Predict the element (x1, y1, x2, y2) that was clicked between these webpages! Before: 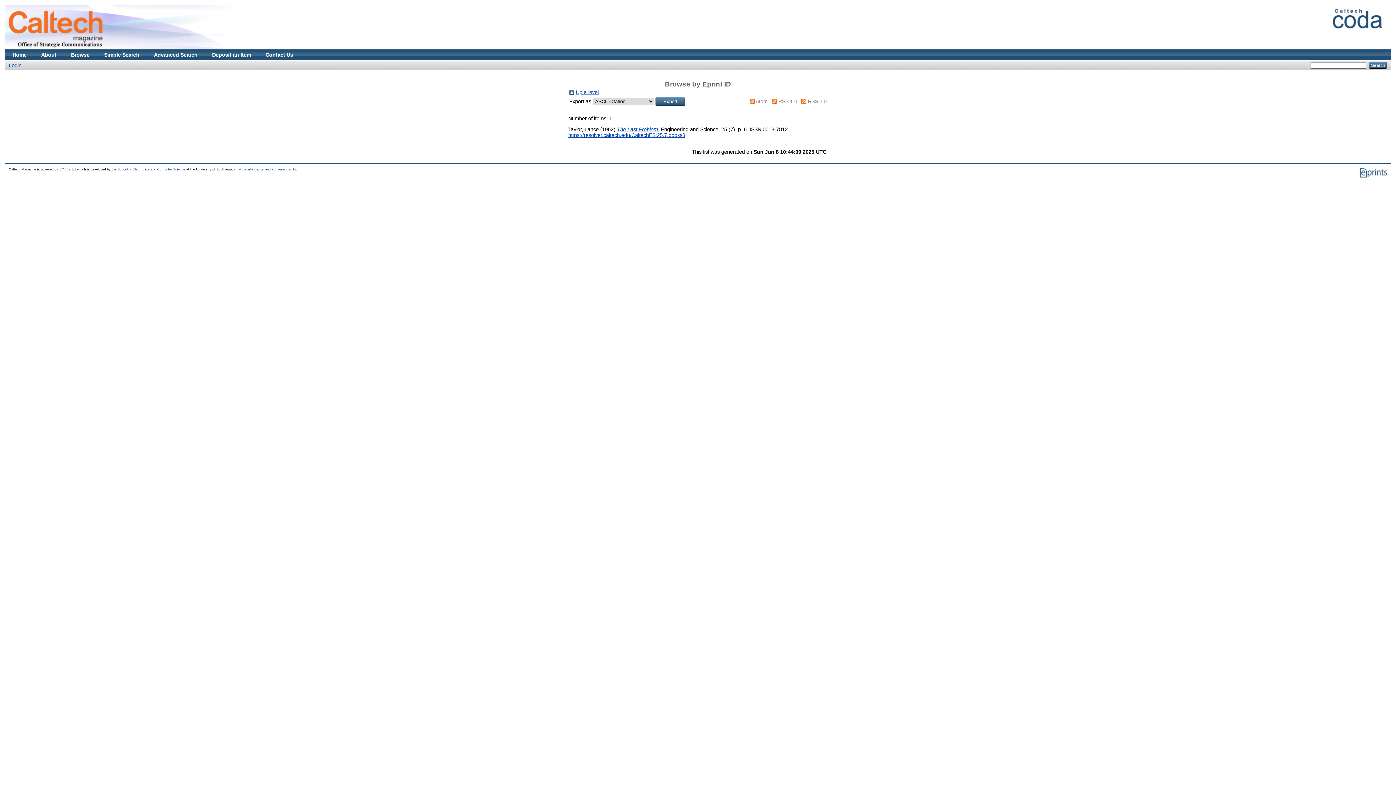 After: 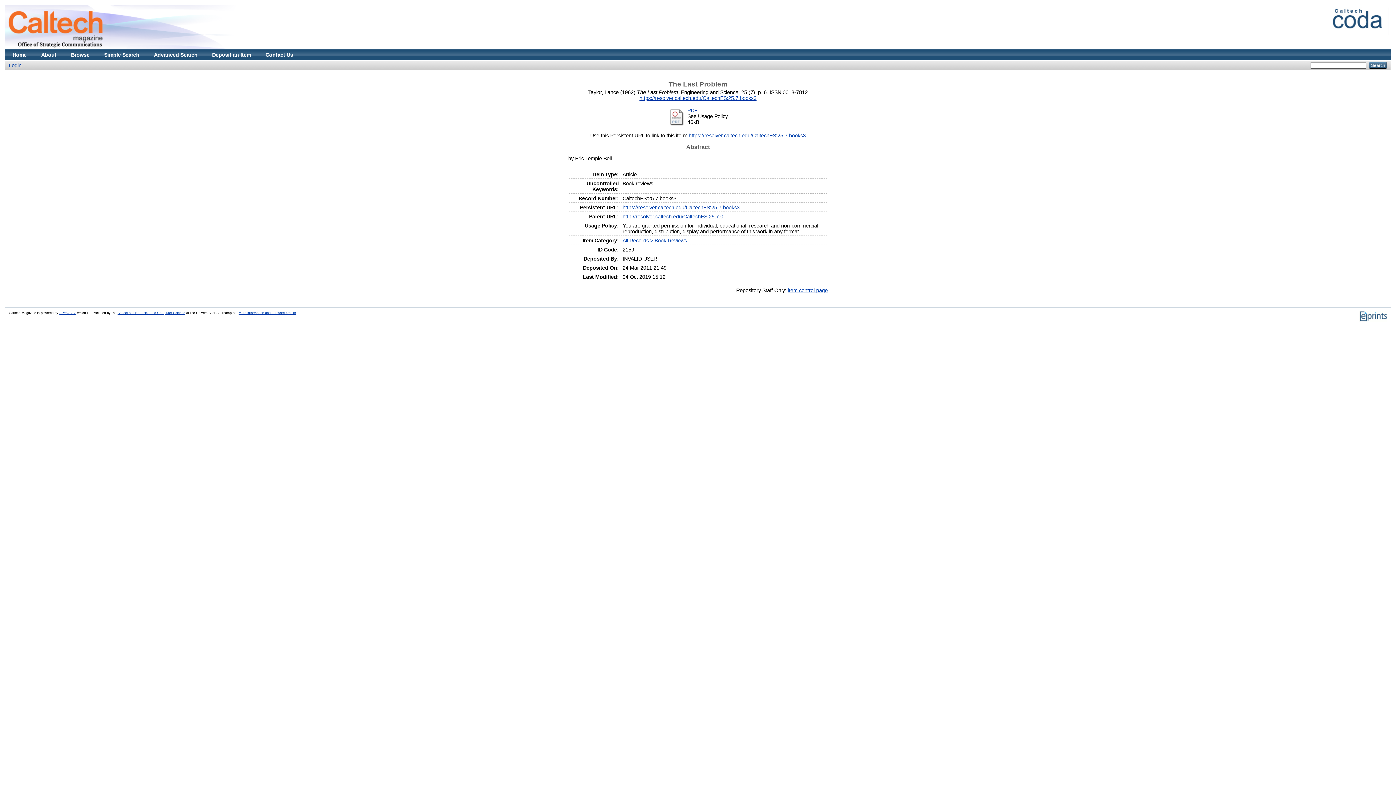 Action: bbox: (568, 132, 685, 138) label: https://resolver.caltech.edu/CaltechES:25.7.books3